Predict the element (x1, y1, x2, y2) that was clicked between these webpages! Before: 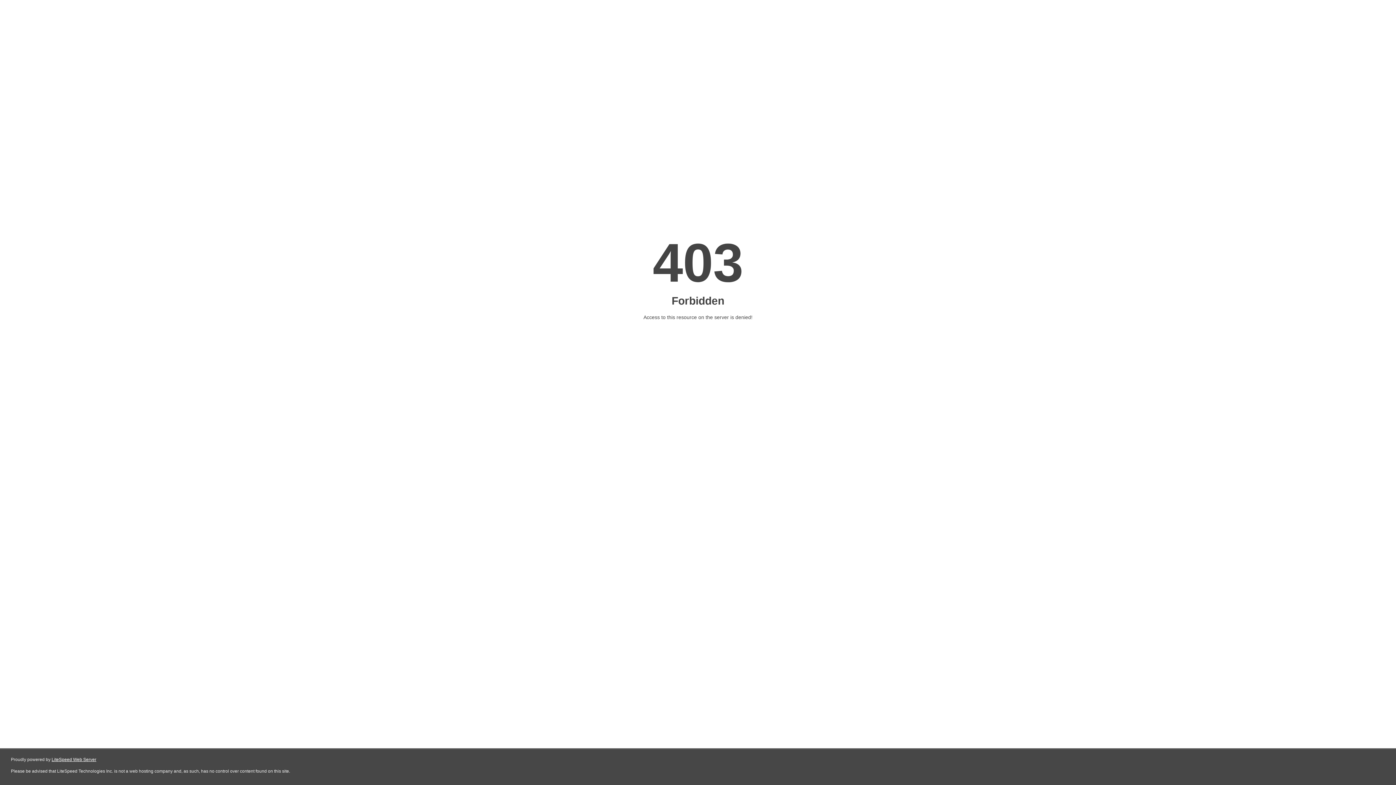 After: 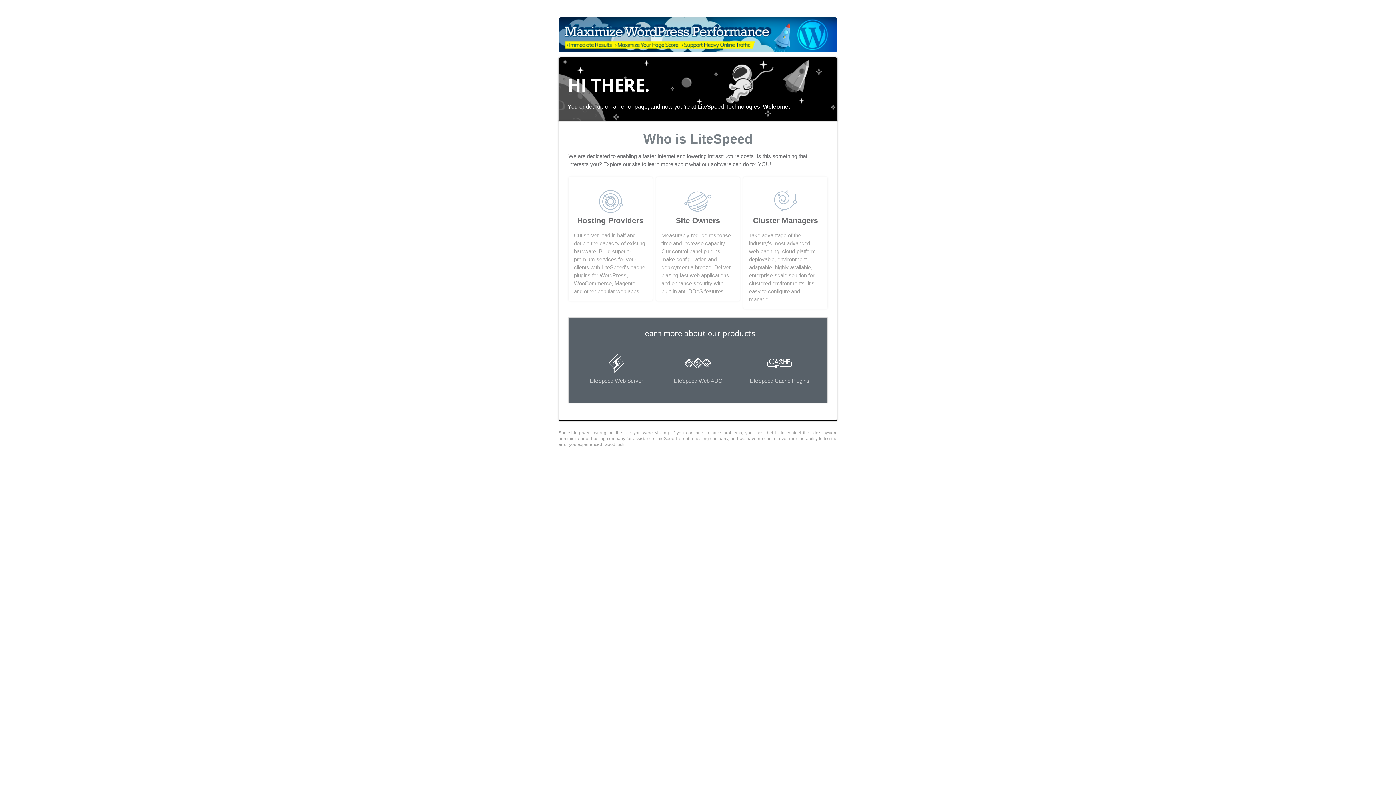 Action: bbox: (51, 757, 96, 762) label: LiteSpeed Web Server